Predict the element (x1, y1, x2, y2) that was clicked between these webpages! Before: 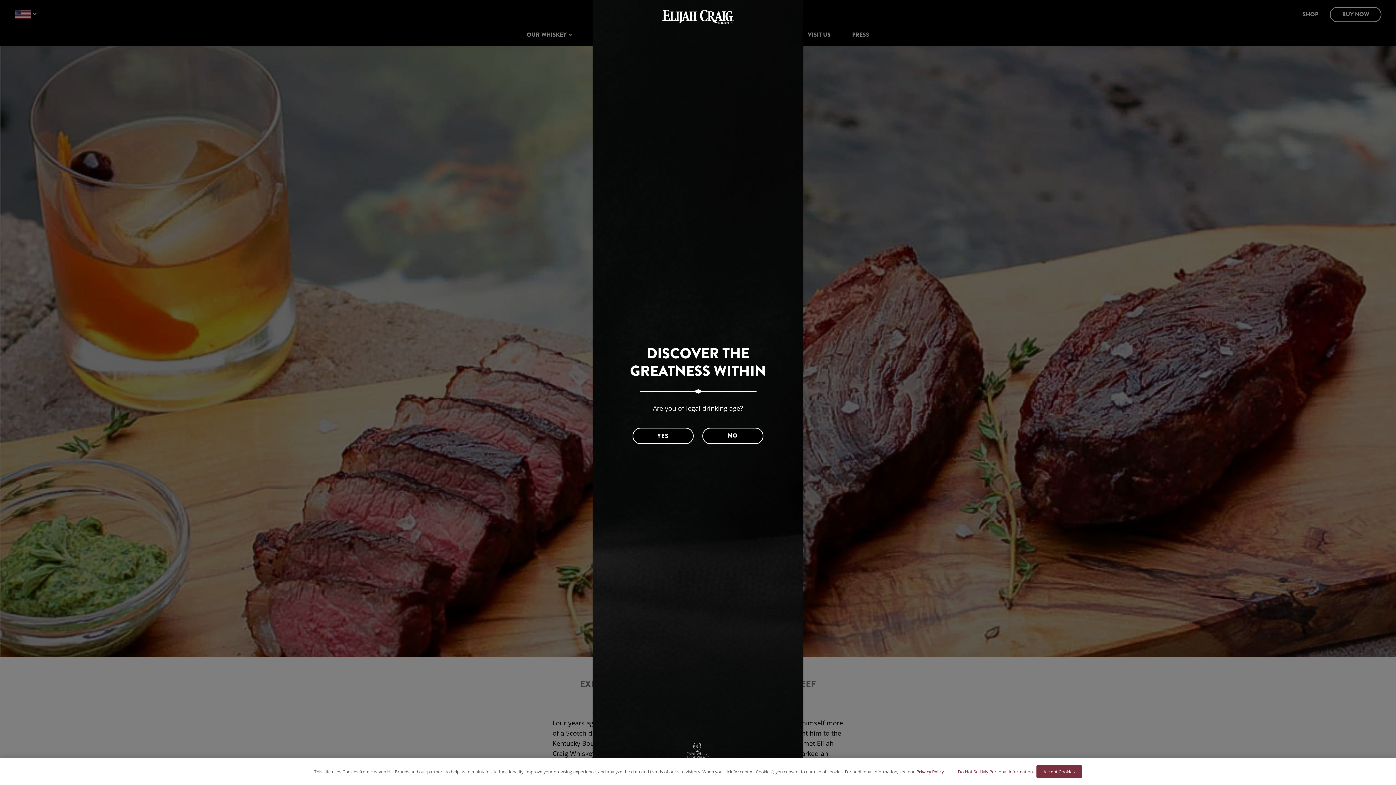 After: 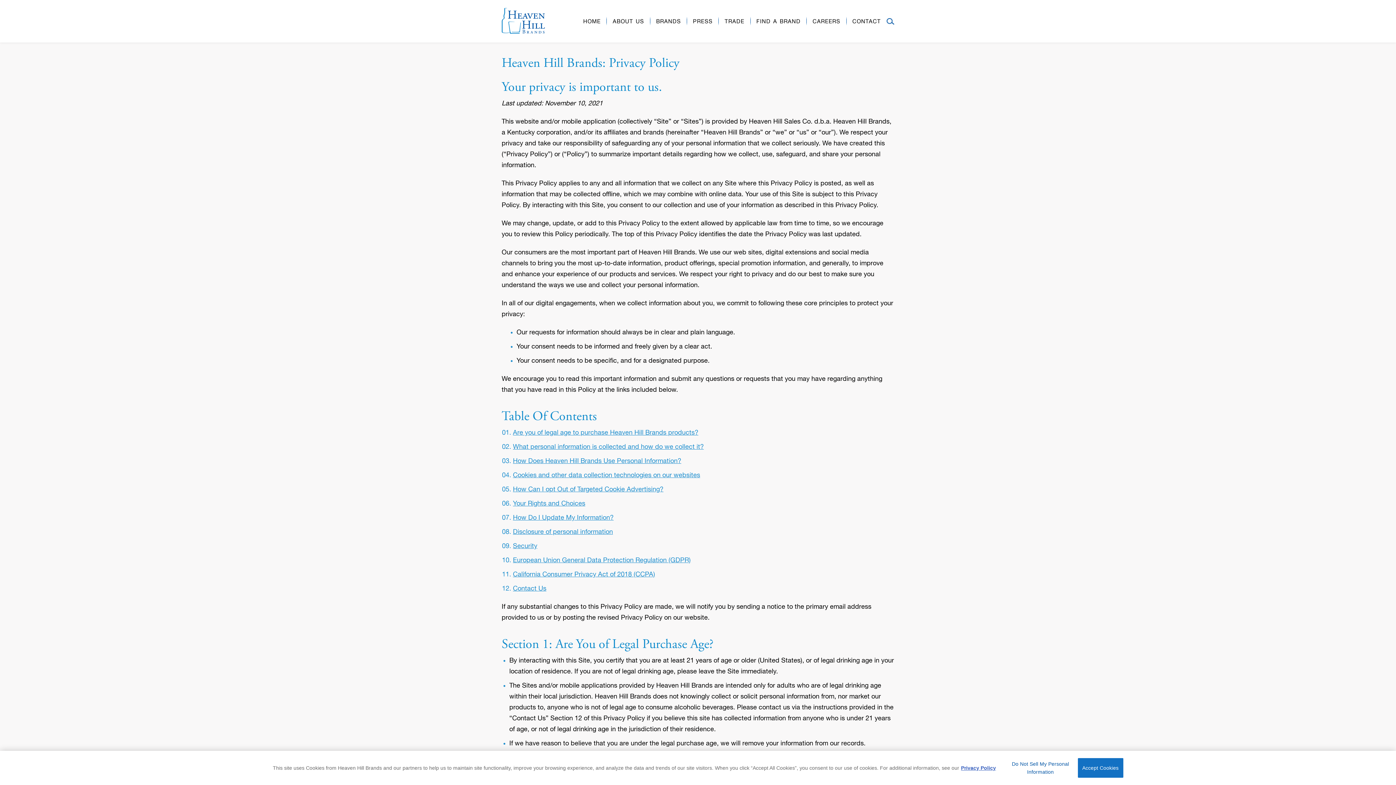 Action: bbox: (916, 769, 944, 774) label: More information about your privacy policy